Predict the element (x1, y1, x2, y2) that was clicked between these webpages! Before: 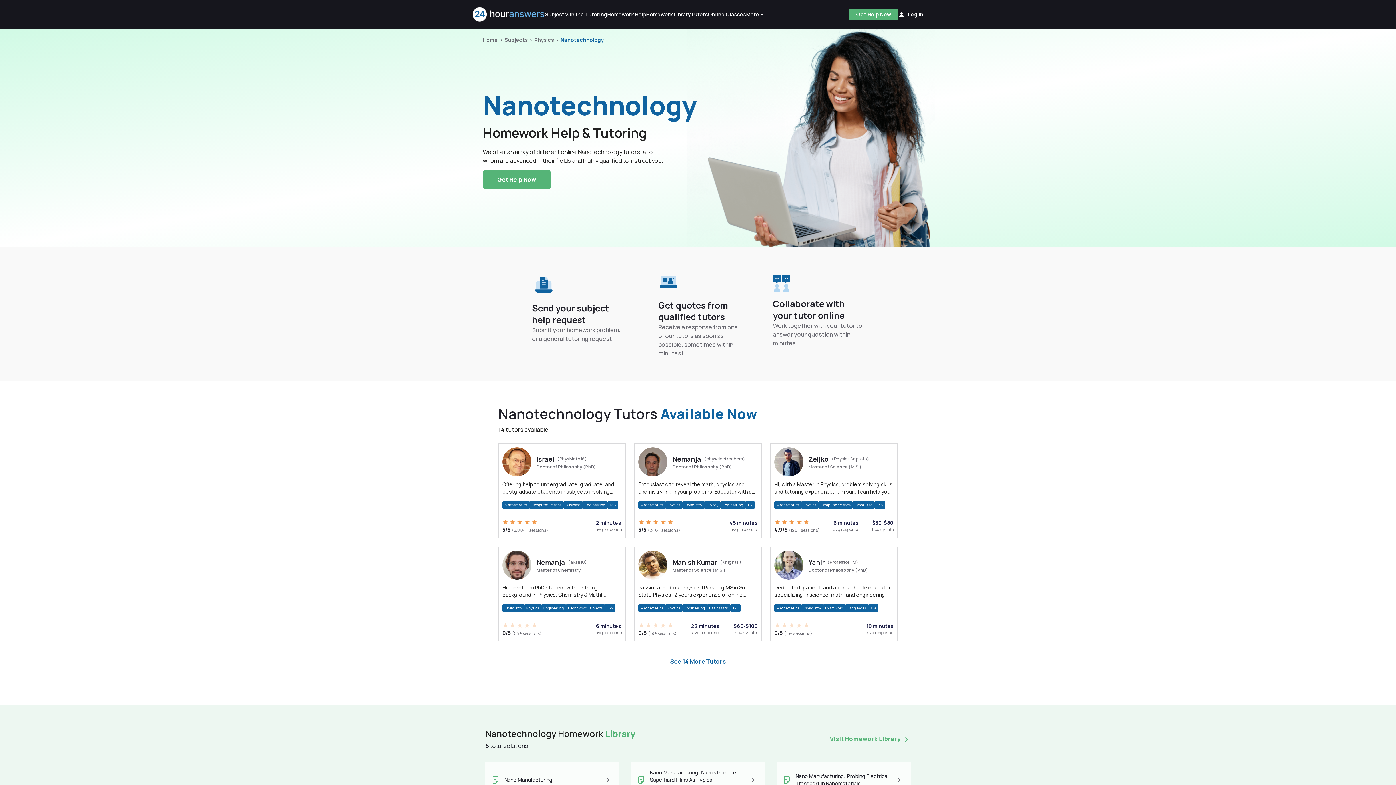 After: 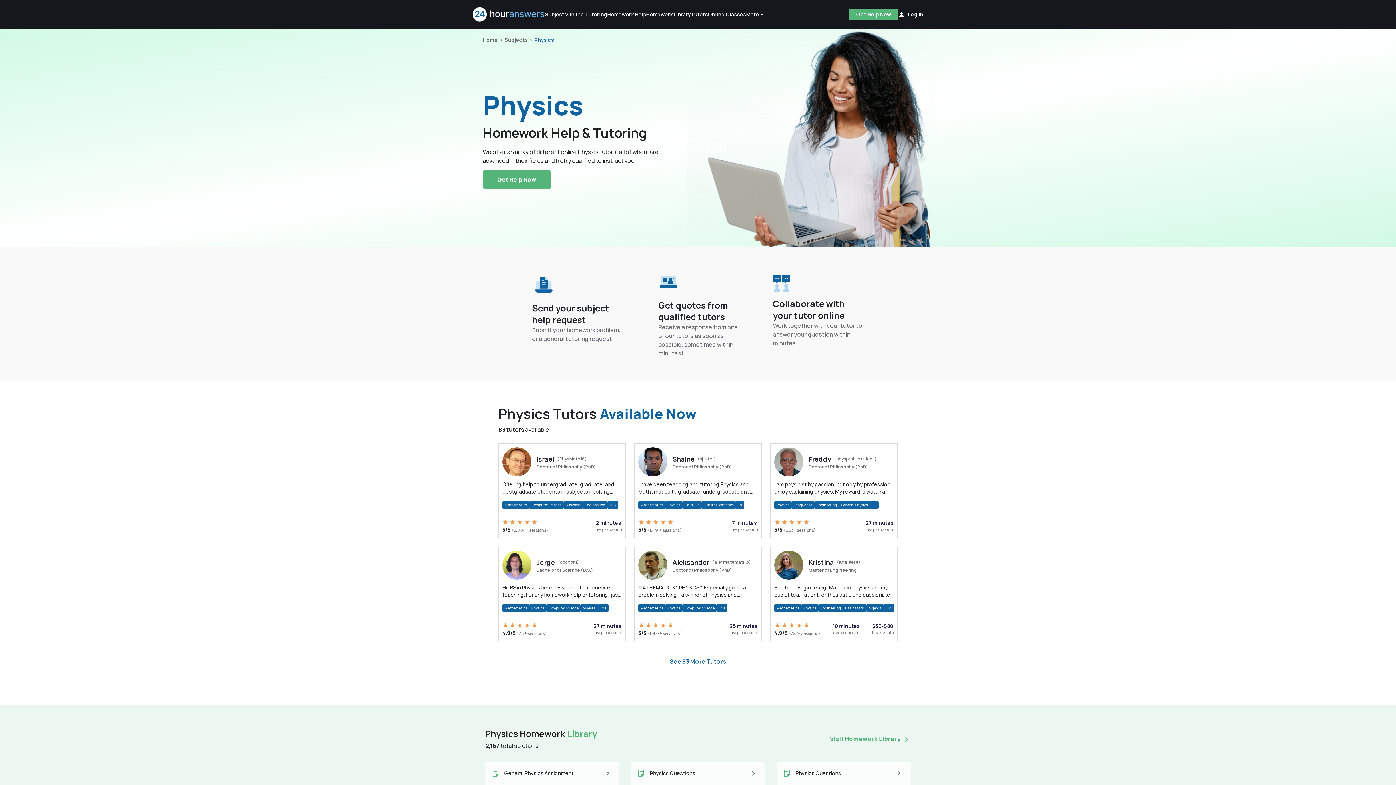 Action: bbox: (803, 502, 816, 507) label: Physics